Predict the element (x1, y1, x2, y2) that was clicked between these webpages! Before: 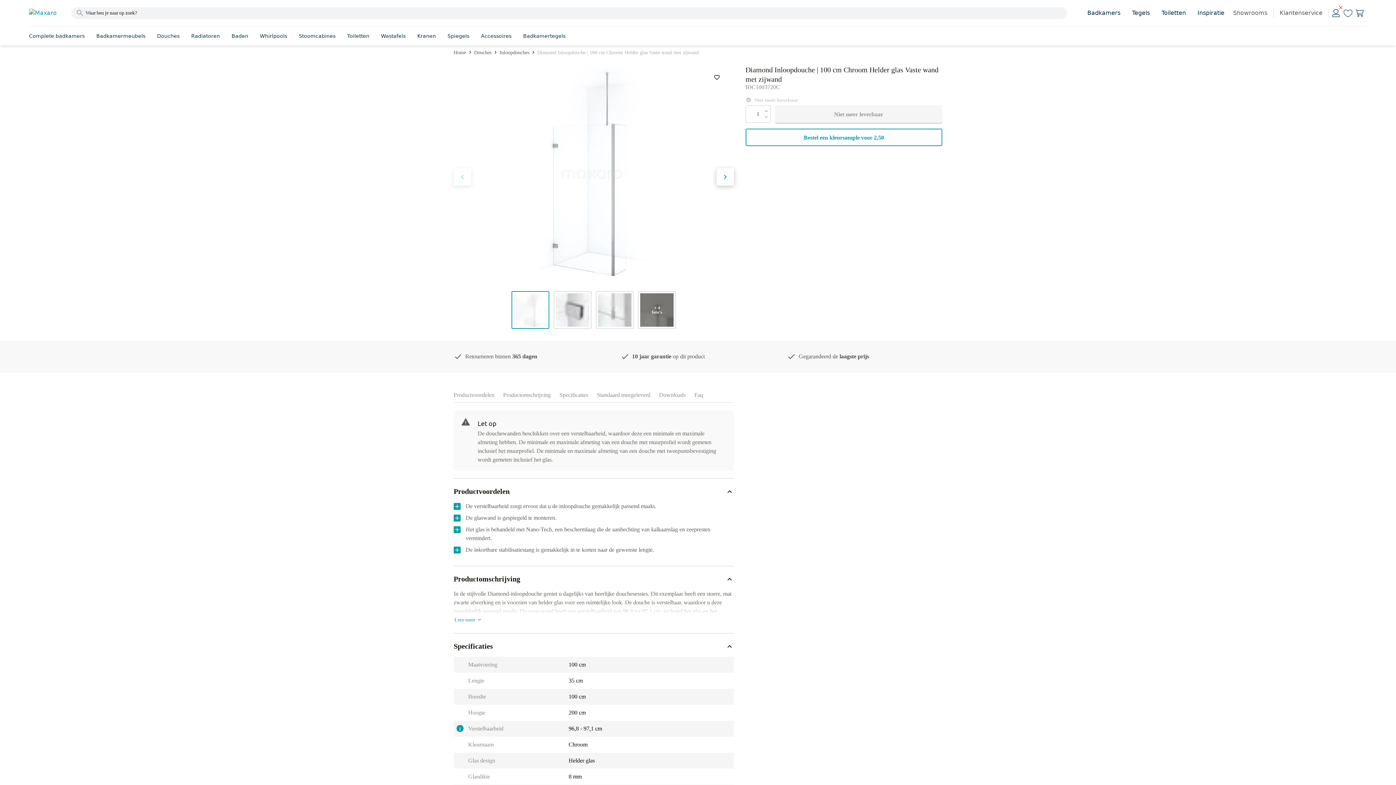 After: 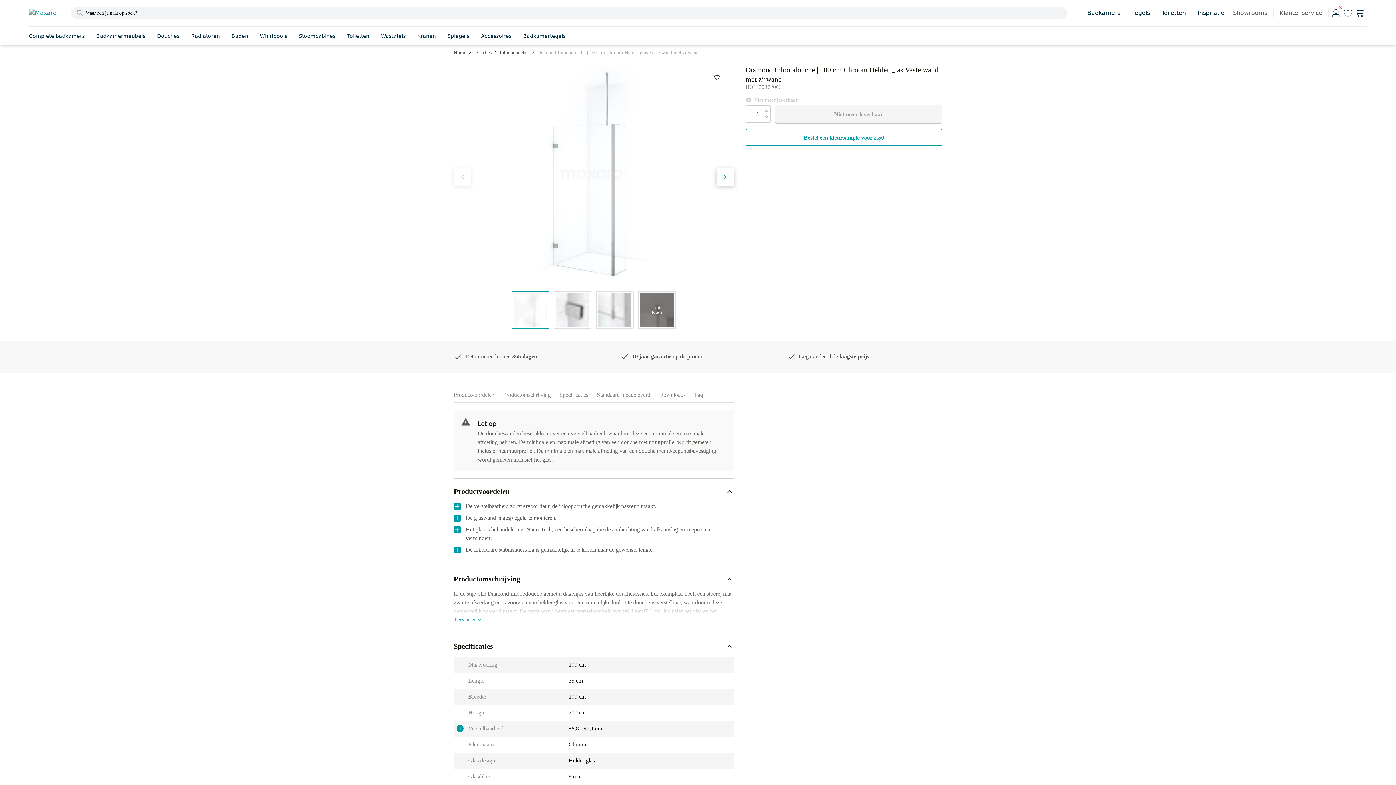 Action: bbox: (638, 291, 676, 329) label: + 4

foto’s